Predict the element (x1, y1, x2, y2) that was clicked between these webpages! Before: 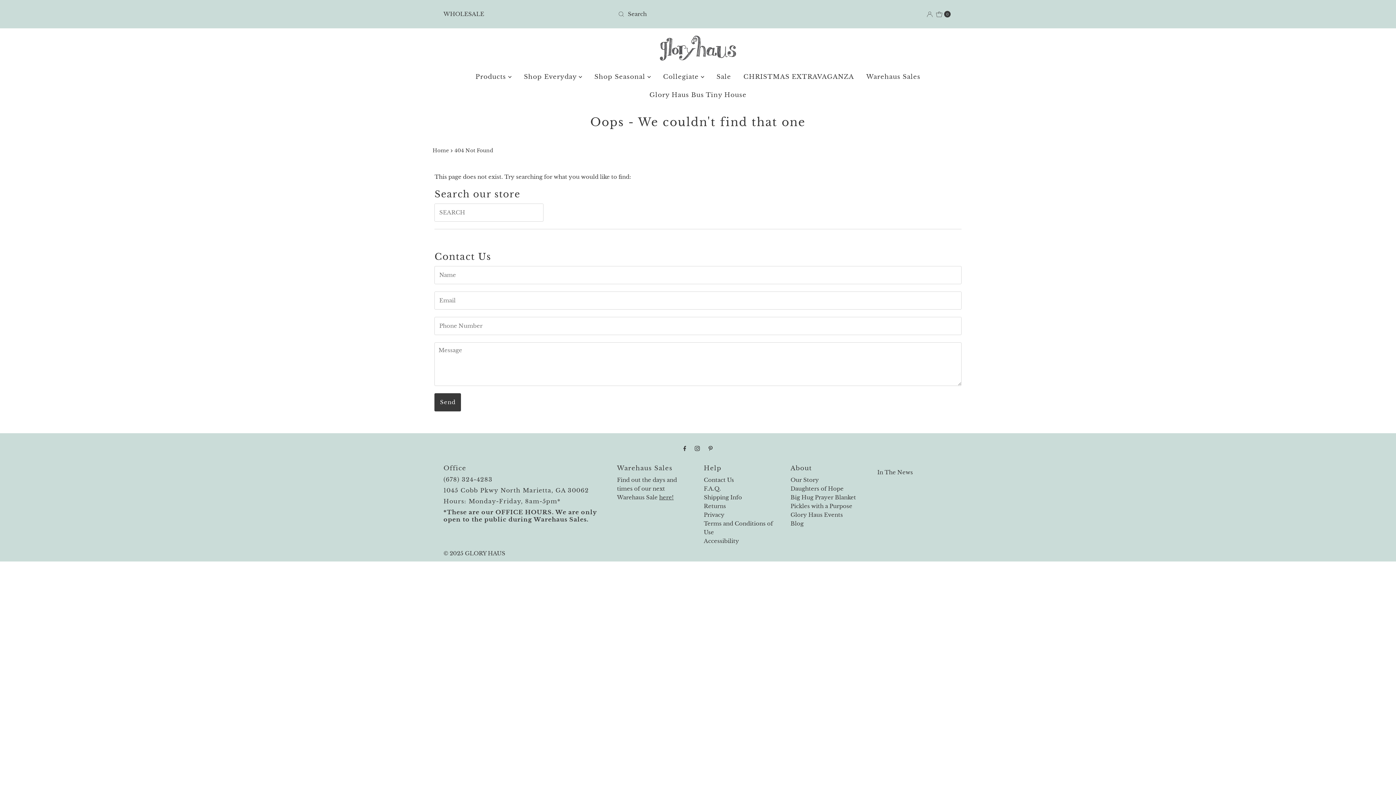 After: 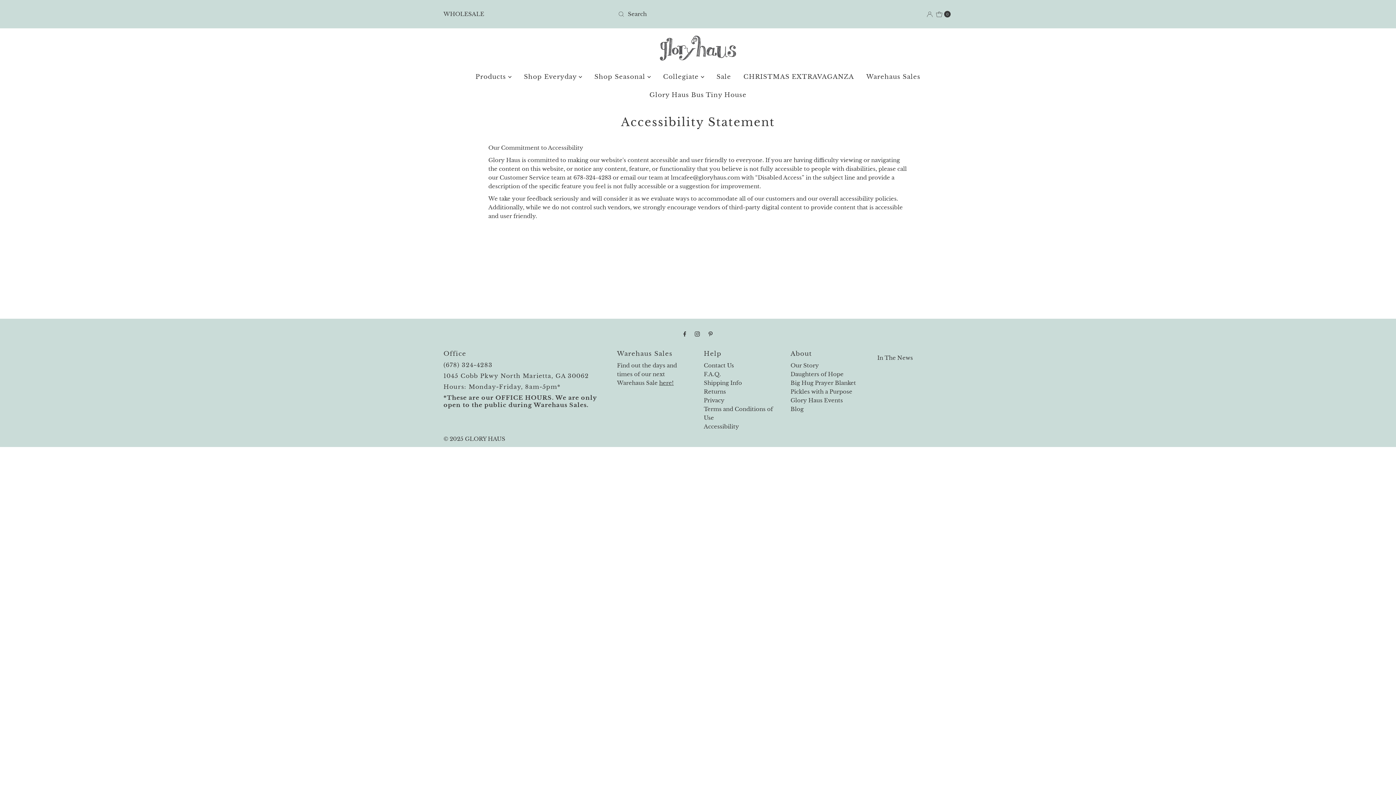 Action: label: Accessibility bbox: (703, 537, 739, 544)